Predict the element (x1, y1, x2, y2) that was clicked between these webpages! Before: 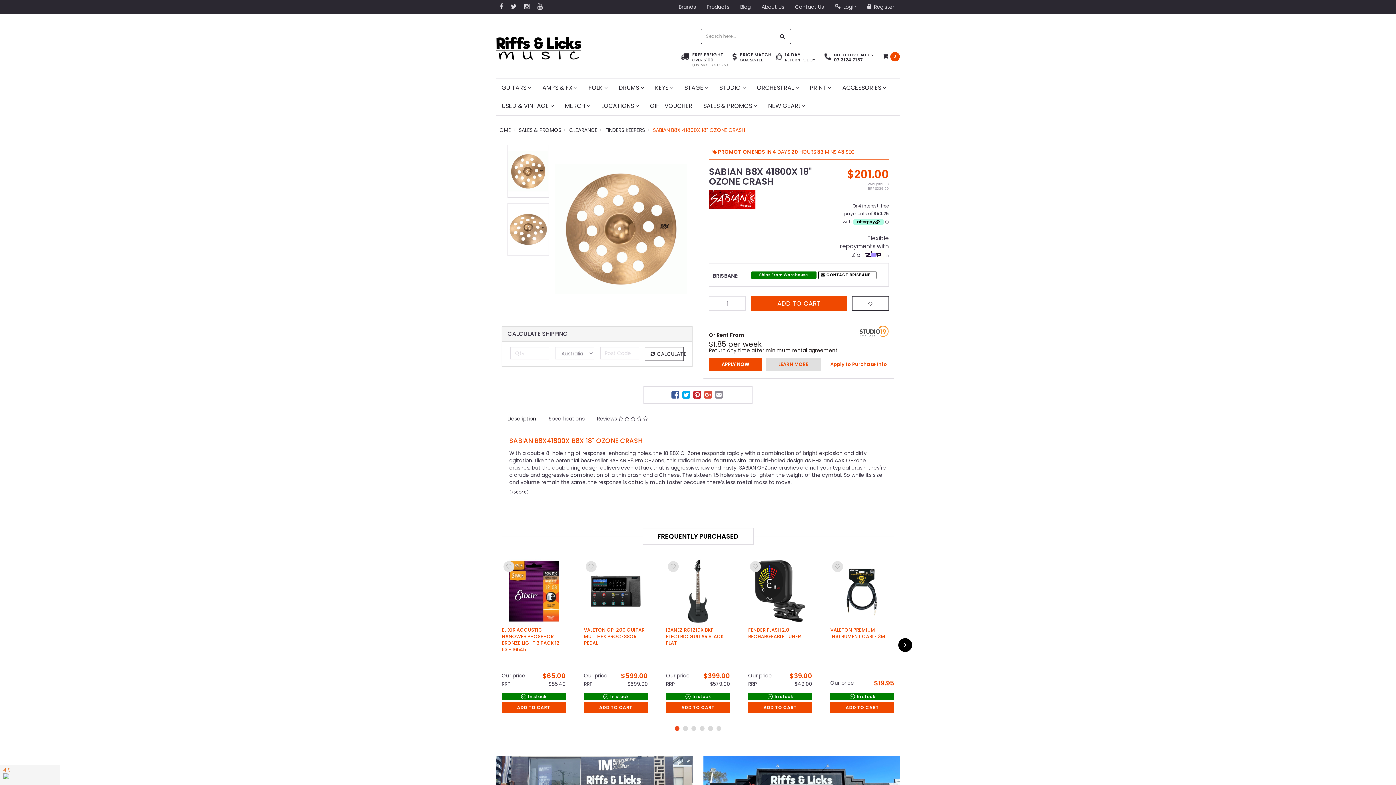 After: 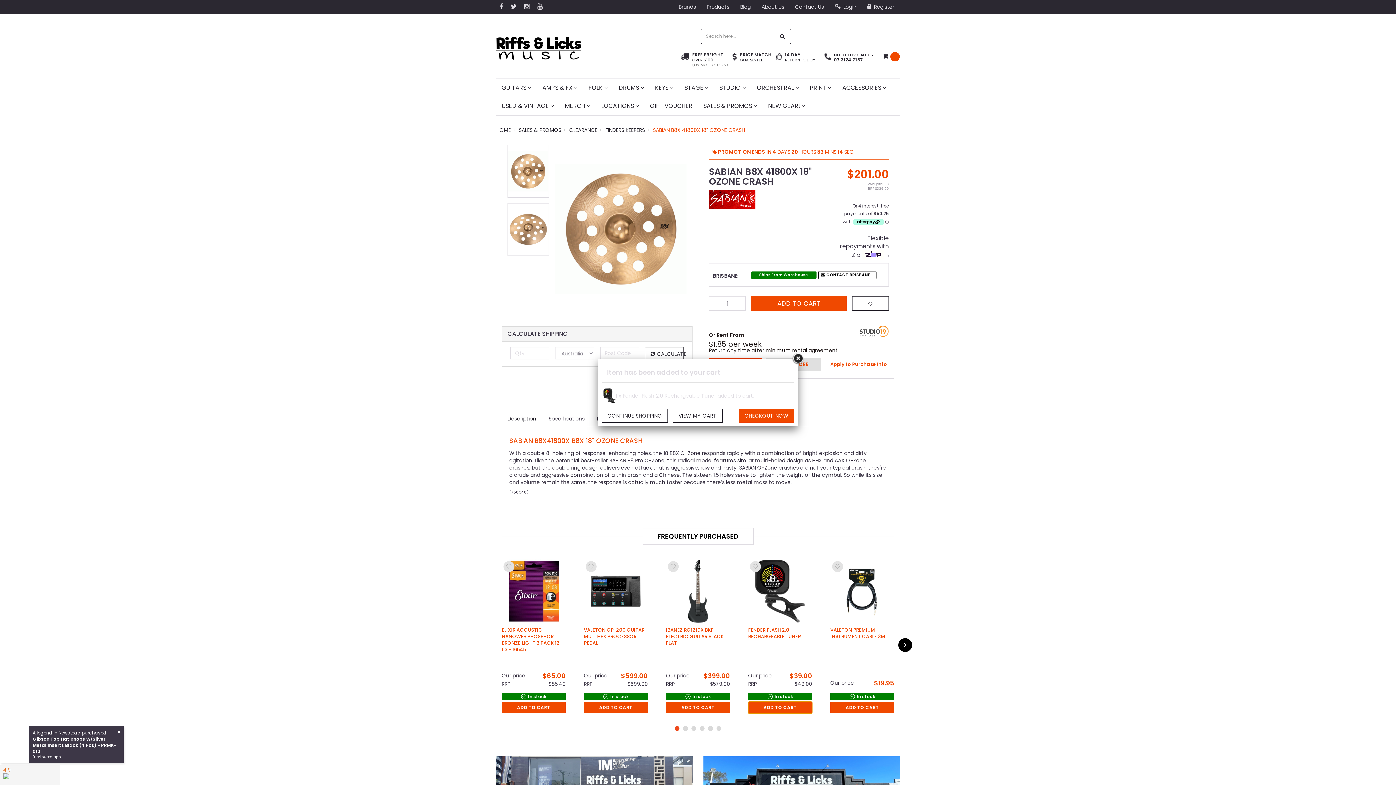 Action: label: ADD TO CART bbox: (748, 702, 812, 713)